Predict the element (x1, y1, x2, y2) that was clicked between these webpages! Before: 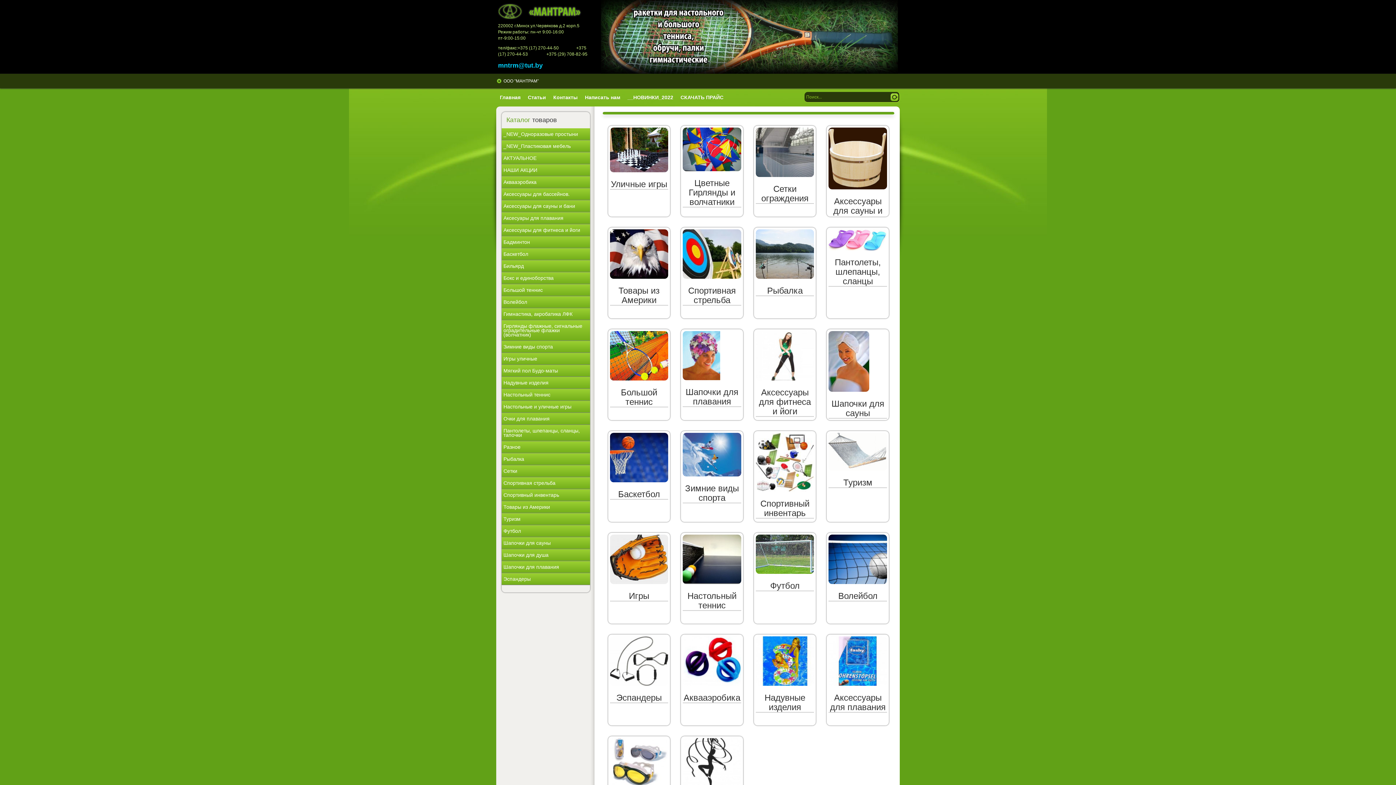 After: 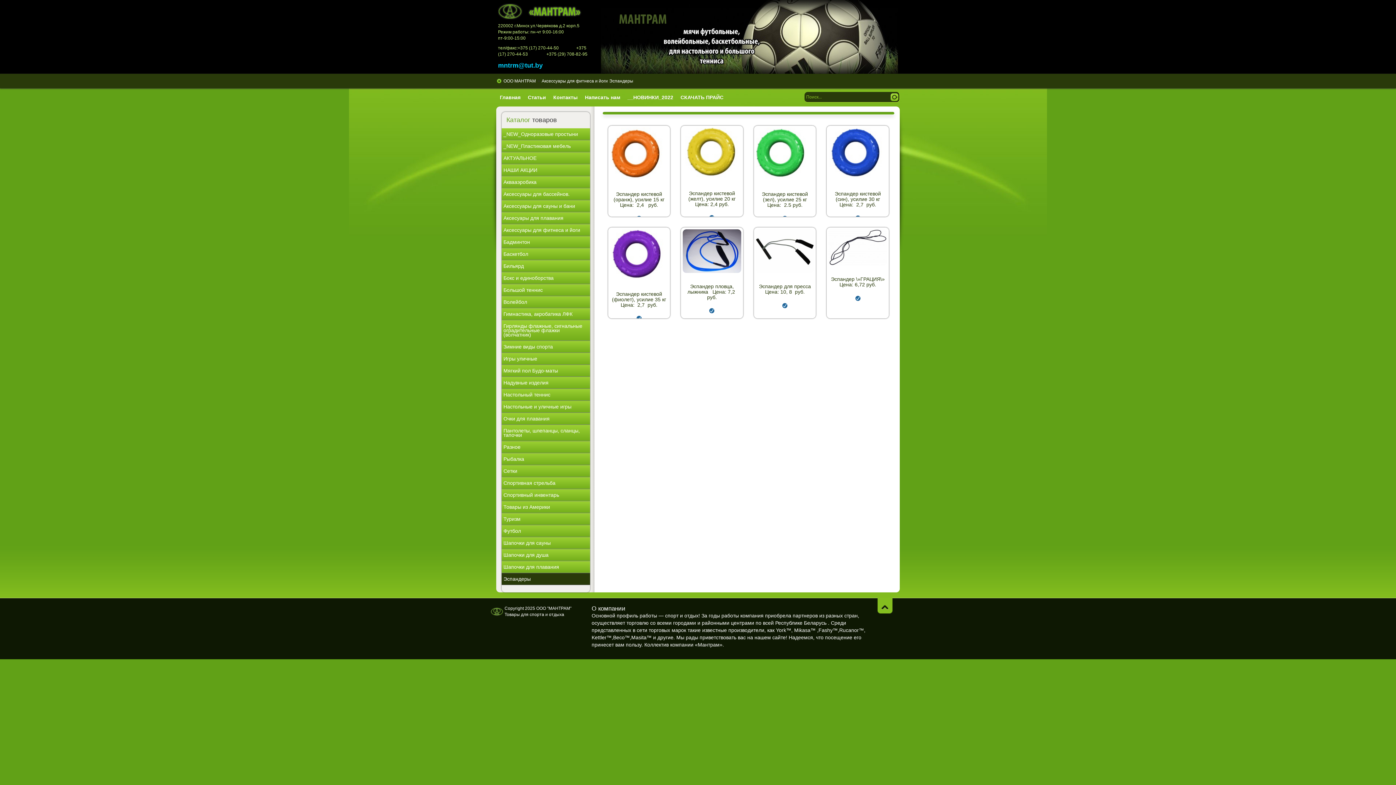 Action: label: Эспандеры bbox: (501, 573, 590, 585)